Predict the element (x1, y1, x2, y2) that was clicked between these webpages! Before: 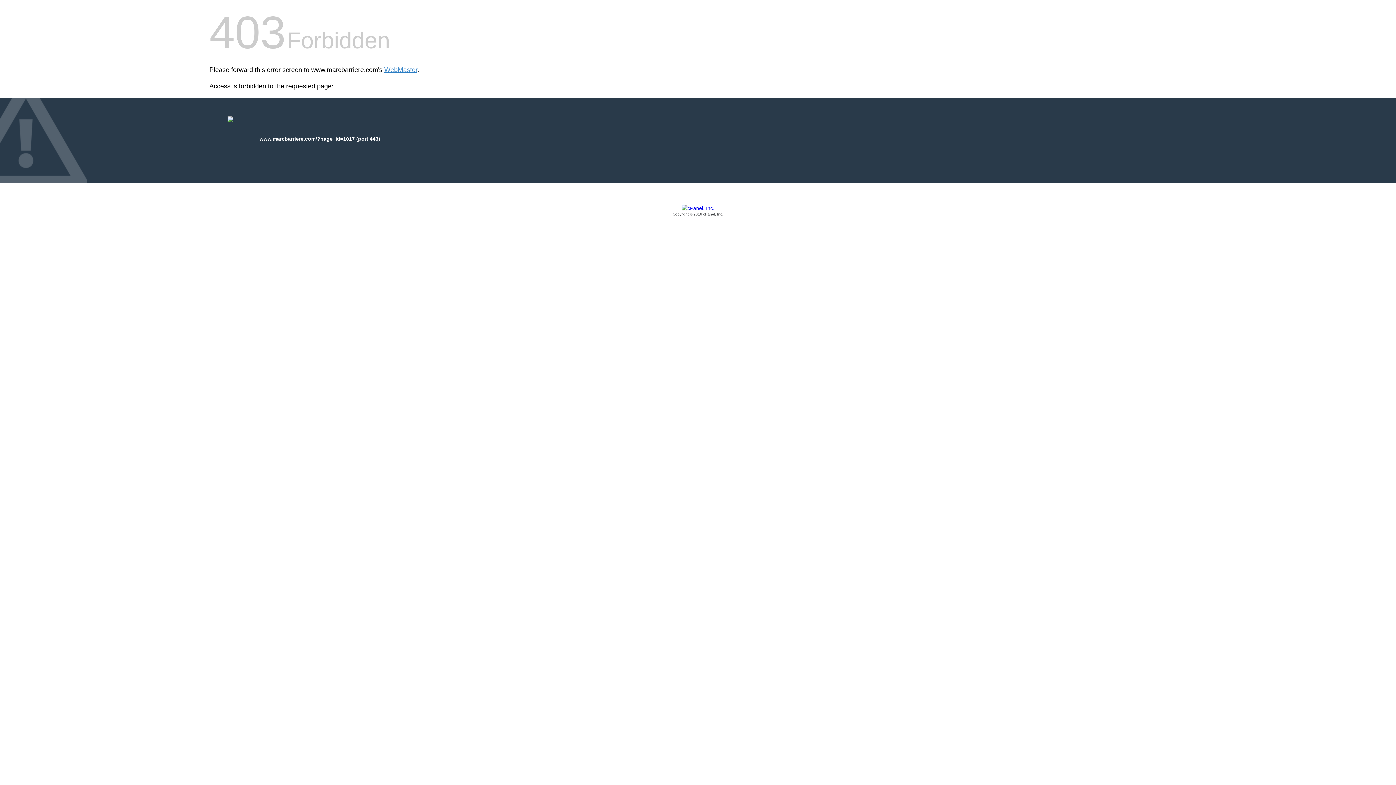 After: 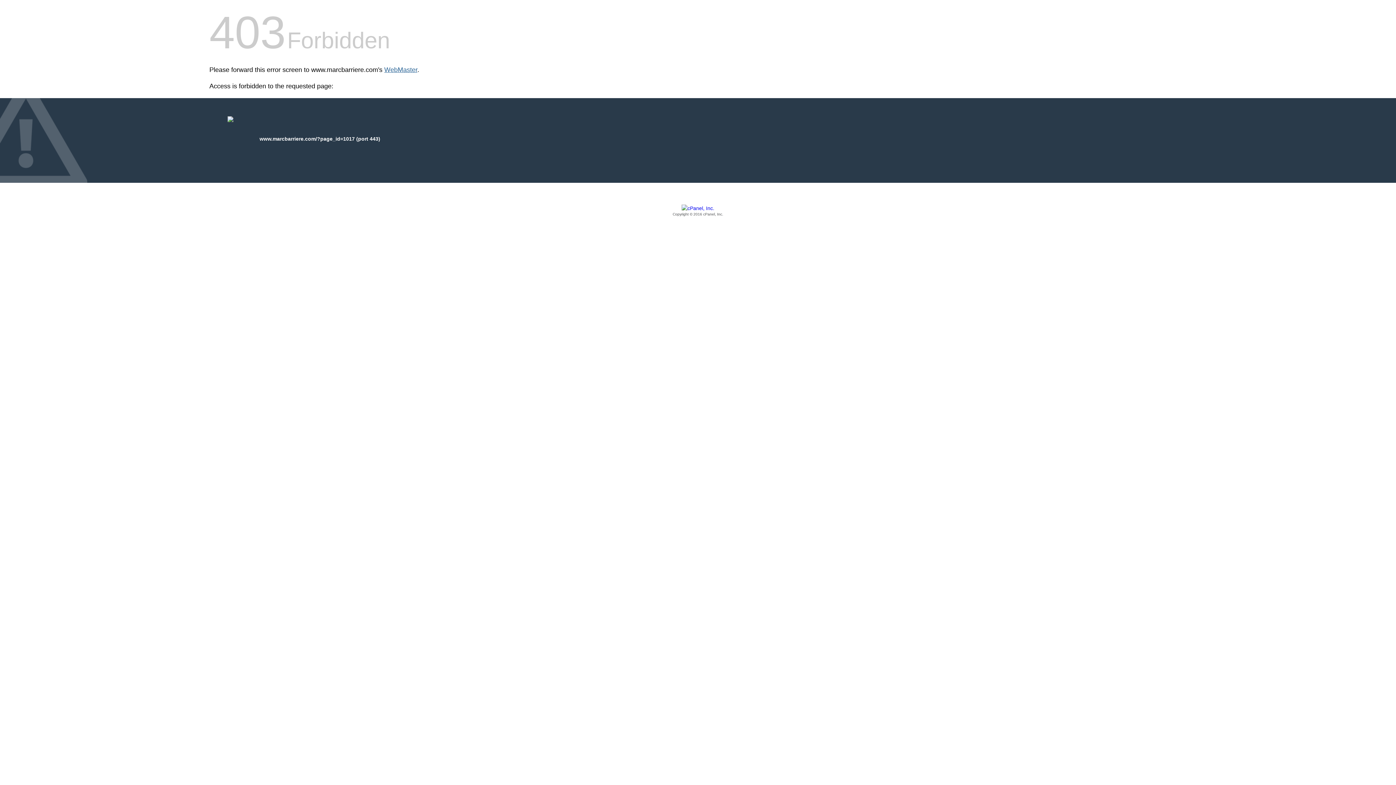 Action: bbox: (384, 66, 417, 73) label: WebMaster